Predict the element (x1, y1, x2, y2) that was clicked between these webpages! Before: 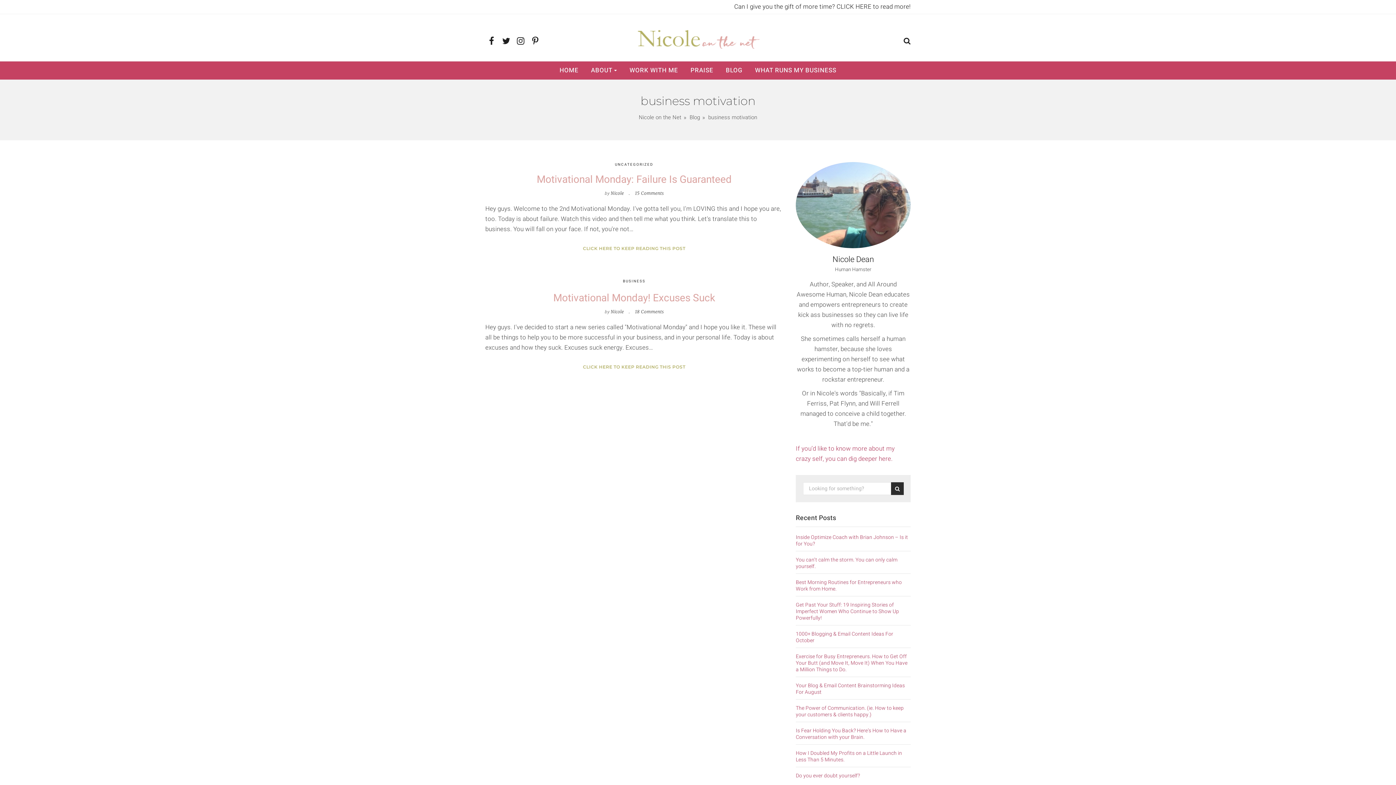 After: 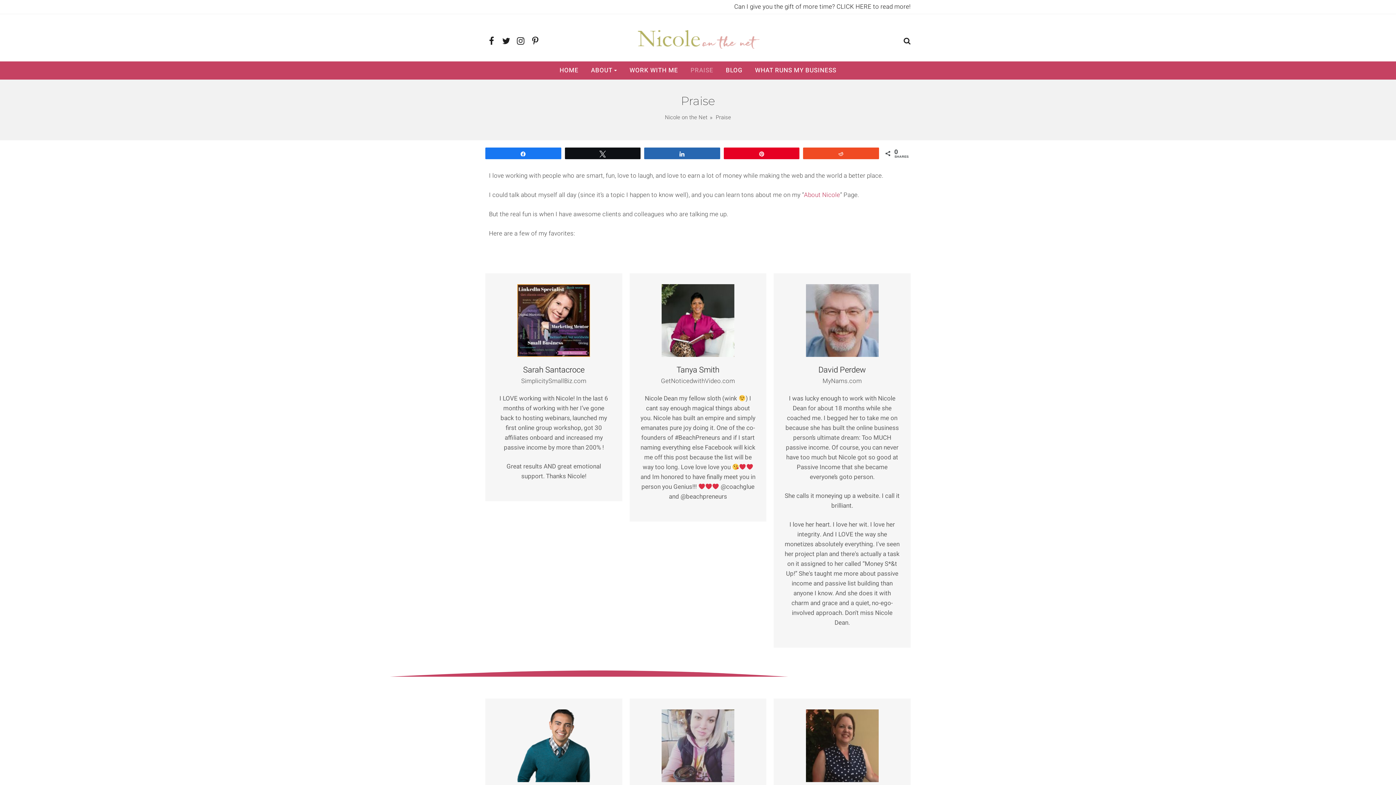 Action: bbox: (685, 61, 719, 79) label: PRAISE